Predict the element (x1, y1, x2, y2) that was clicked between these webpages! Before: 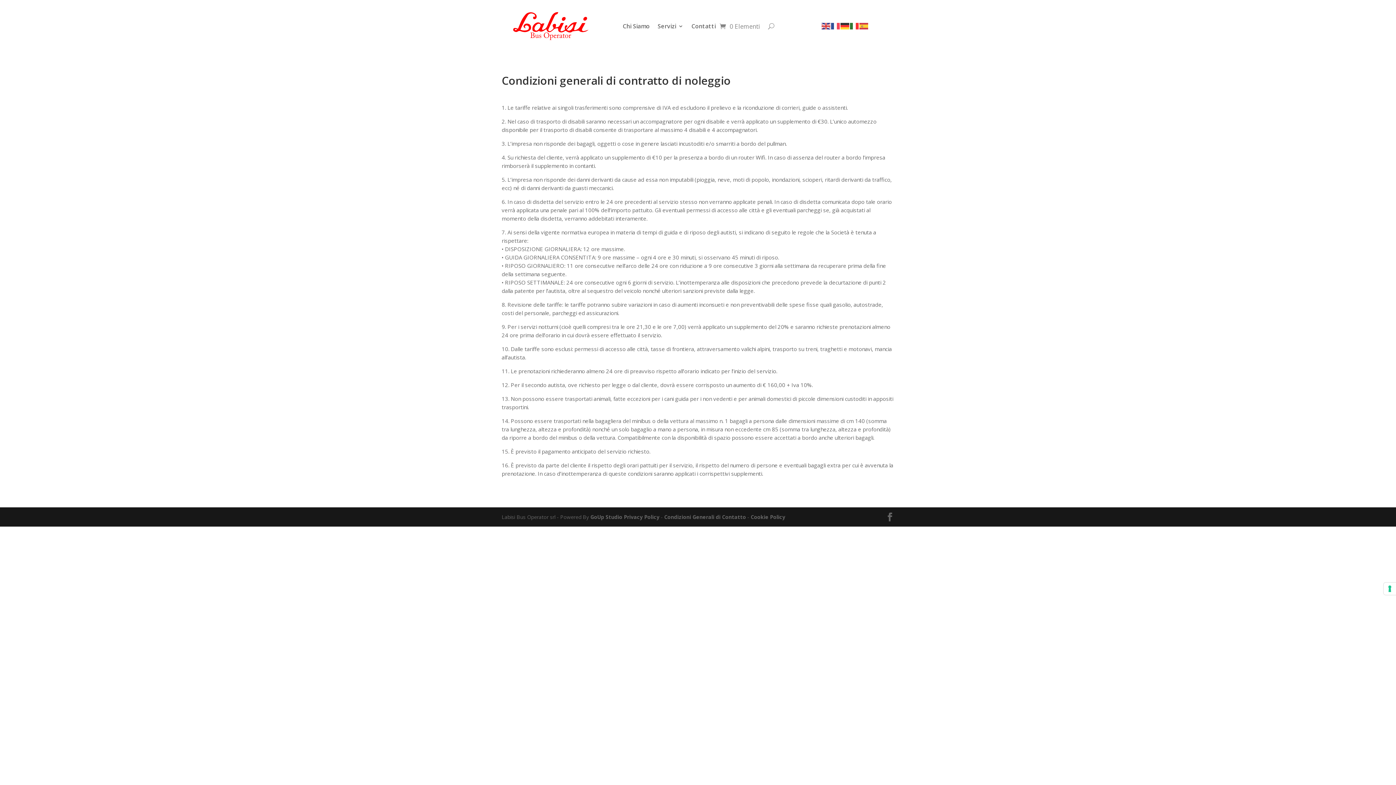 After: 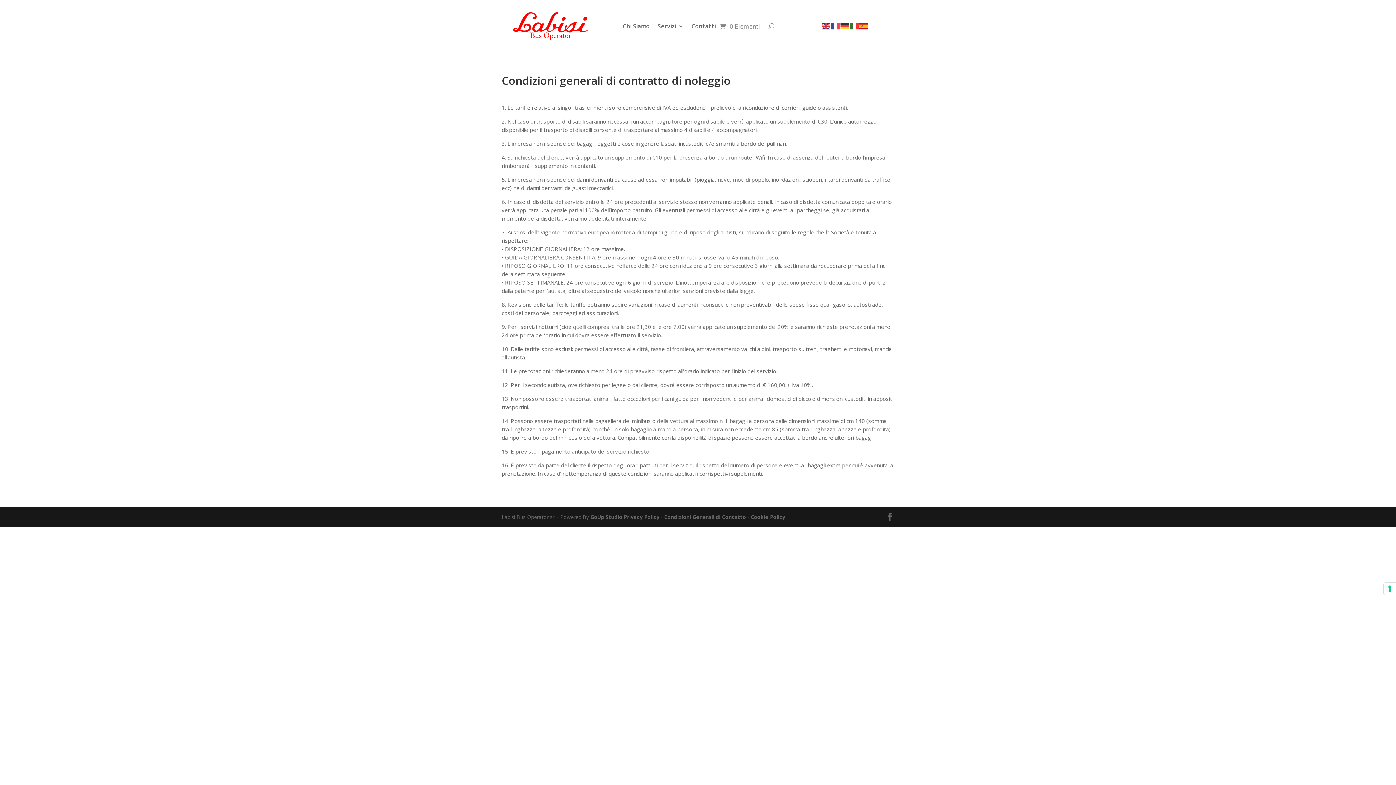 Action: bbox: (859, 22, 869, 29)